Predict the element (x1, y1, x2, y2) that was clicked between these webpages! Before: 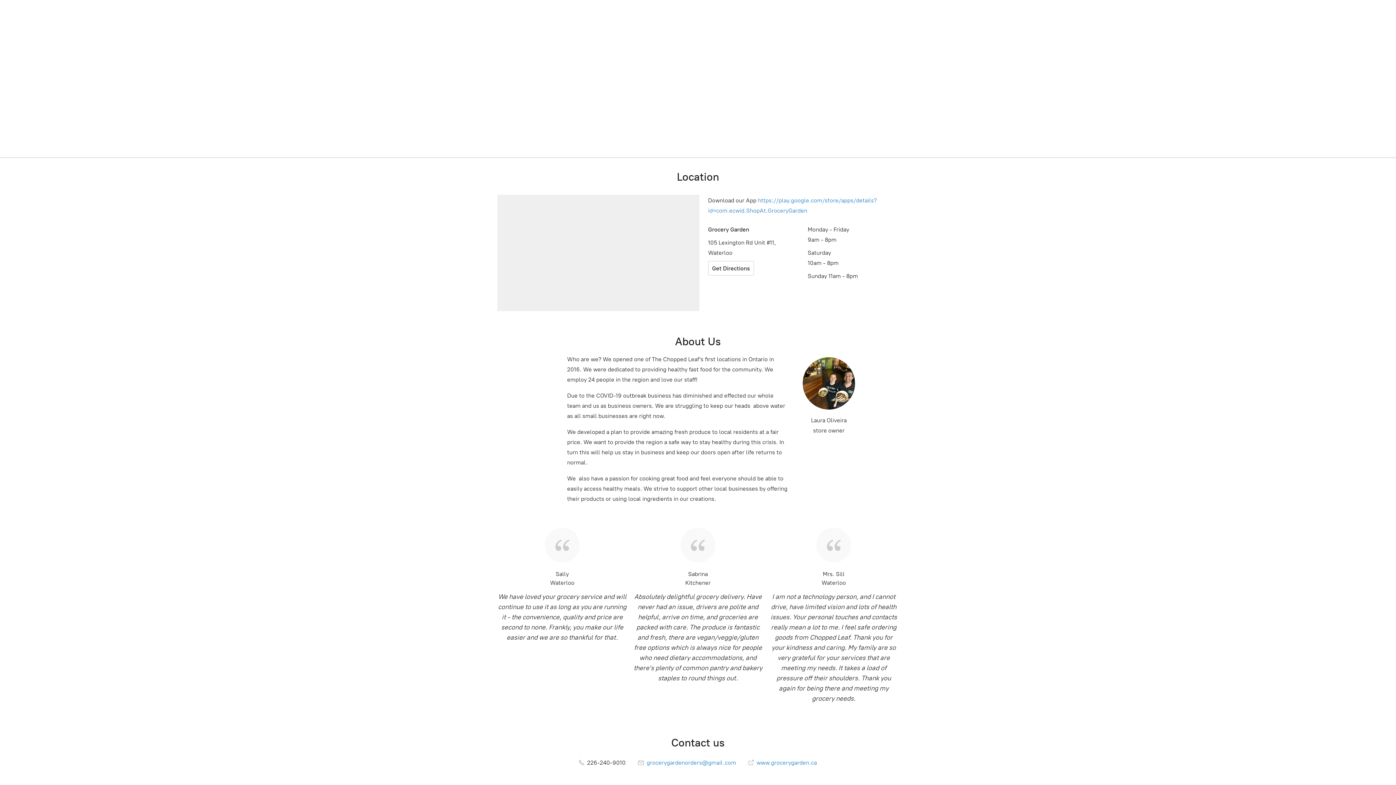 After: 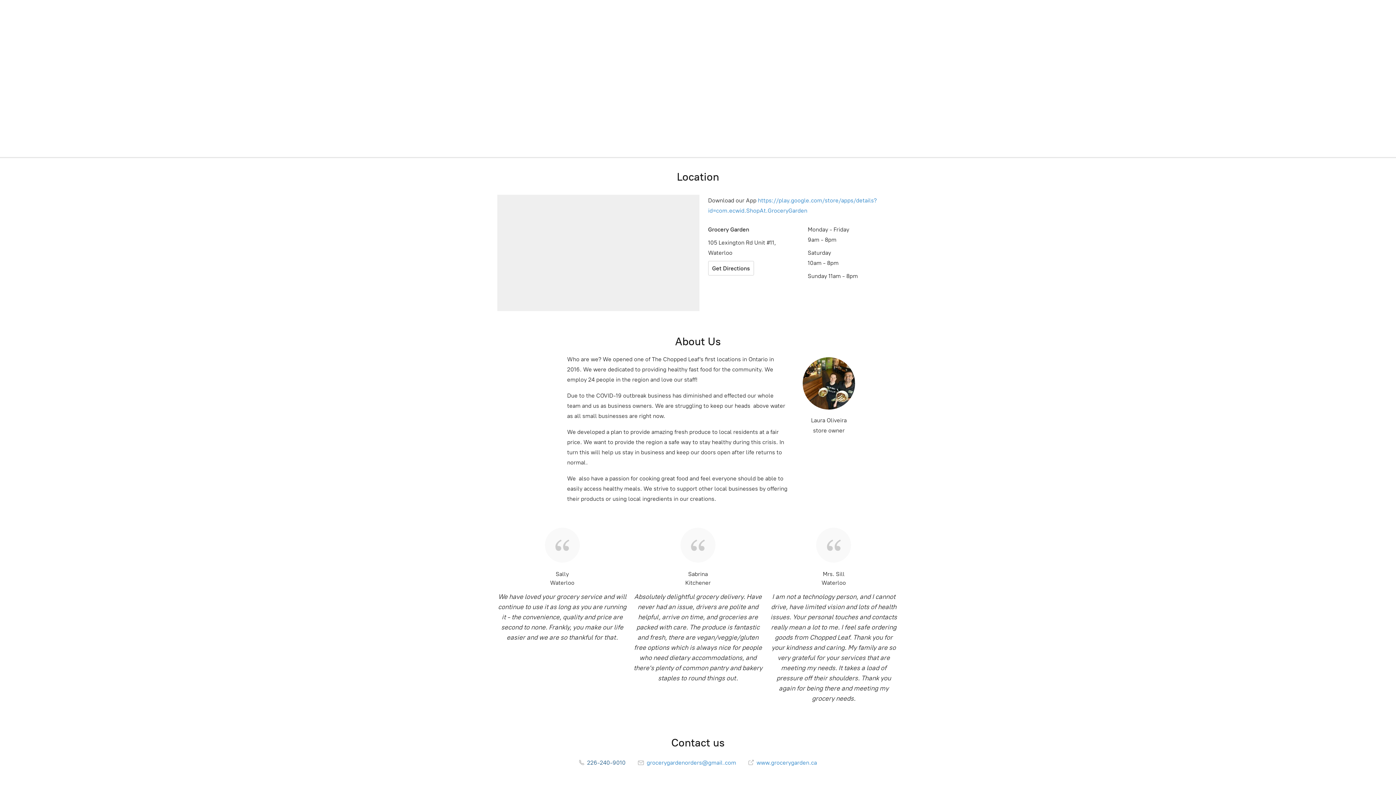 Action: bbox: (579, 759, 625, 766) label:  226-240-9010